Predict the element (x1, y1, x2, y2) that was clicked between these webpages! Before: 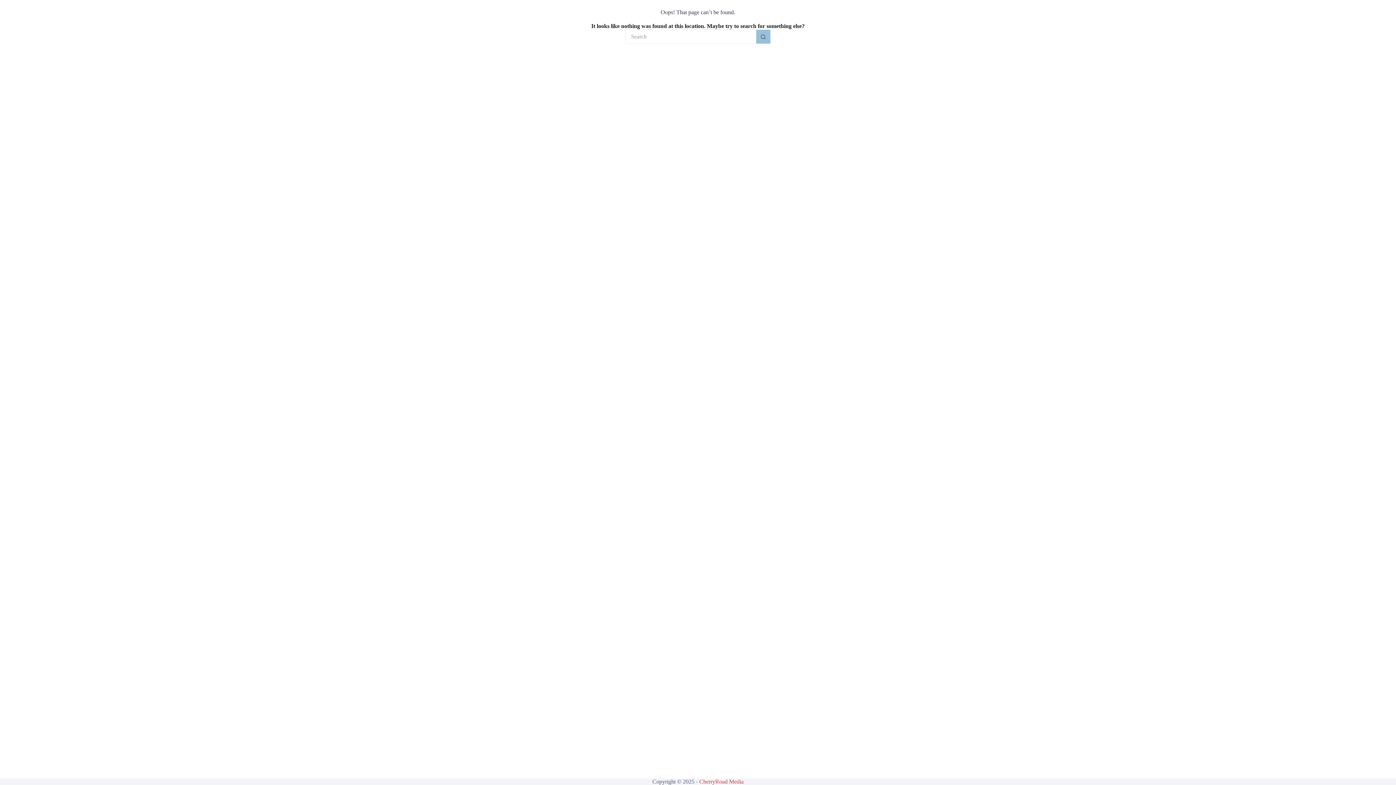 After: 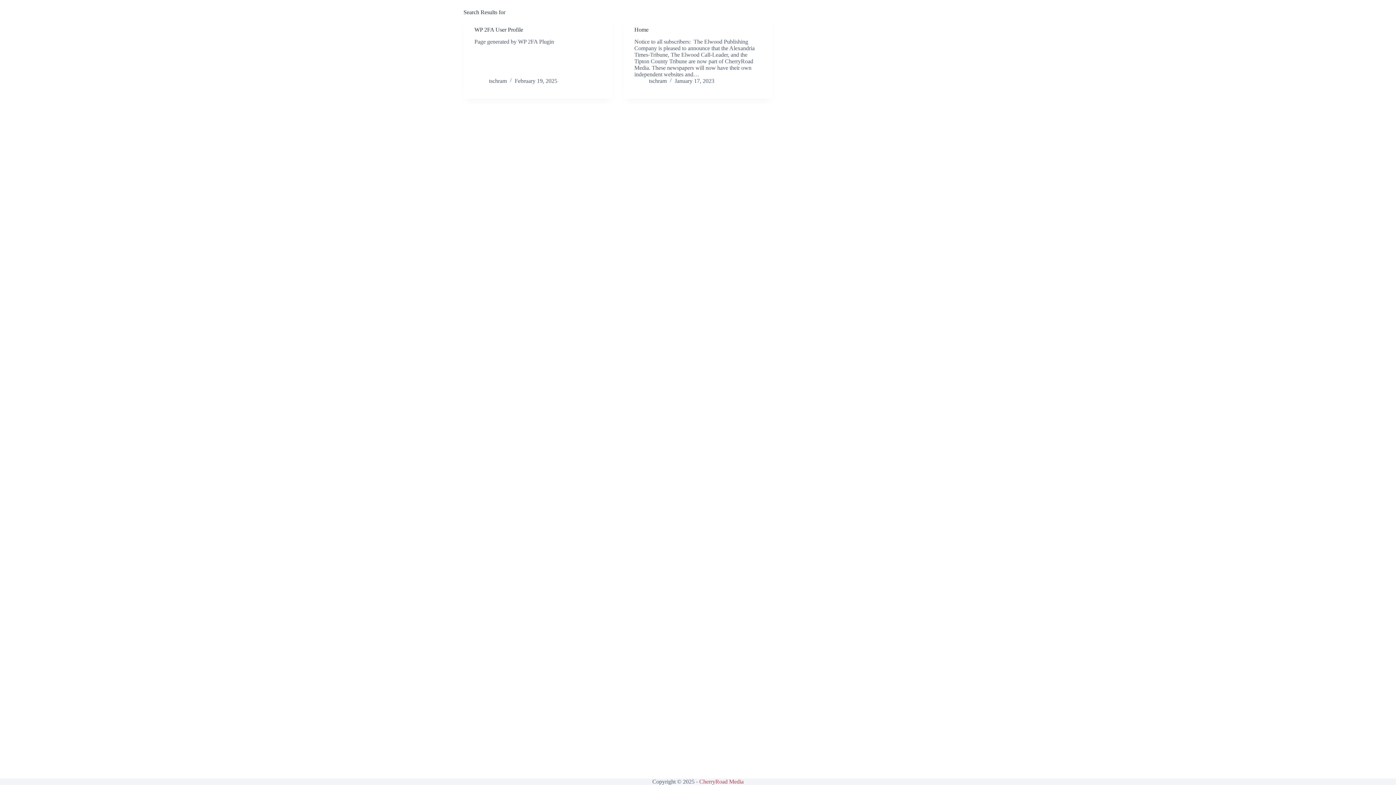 Action: bbox: (756, 29, 770, 44) label: Search button